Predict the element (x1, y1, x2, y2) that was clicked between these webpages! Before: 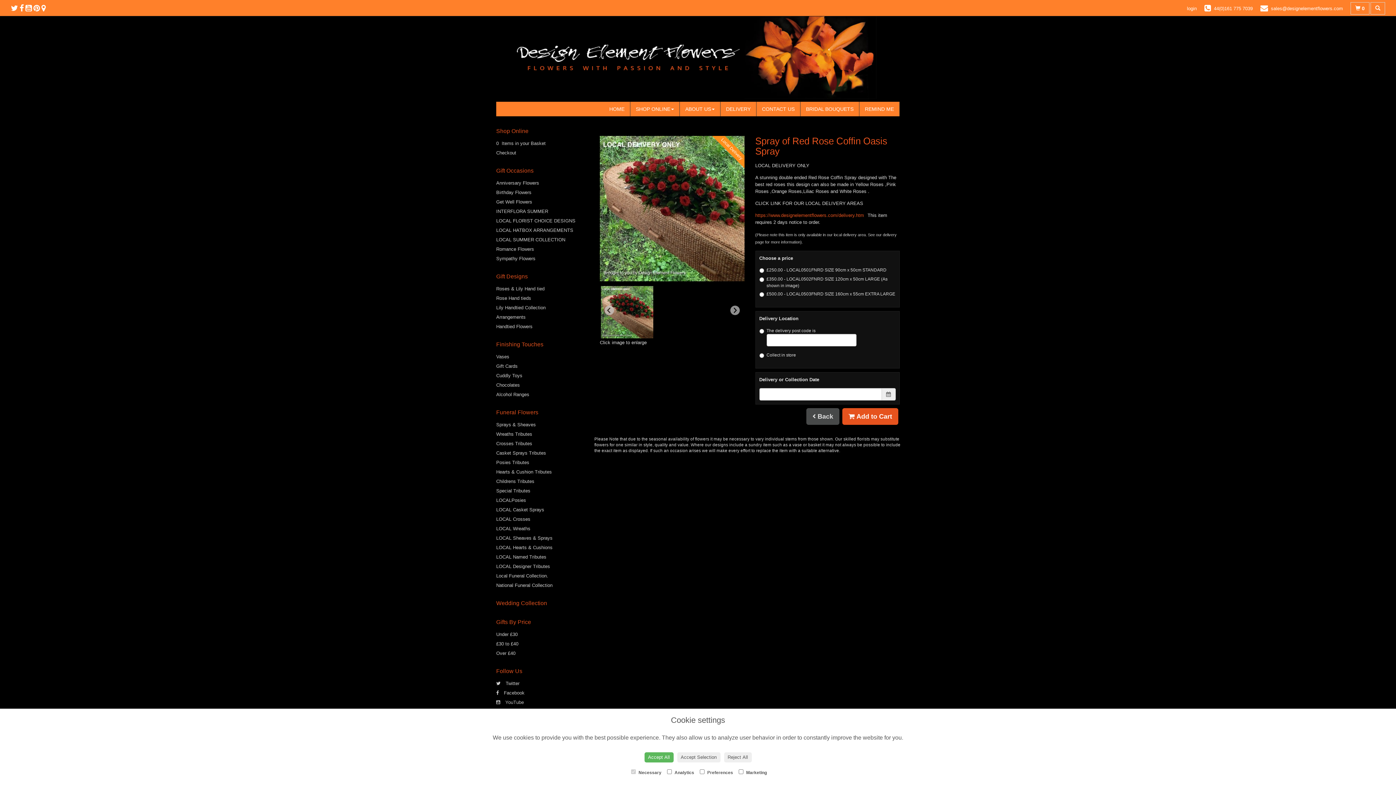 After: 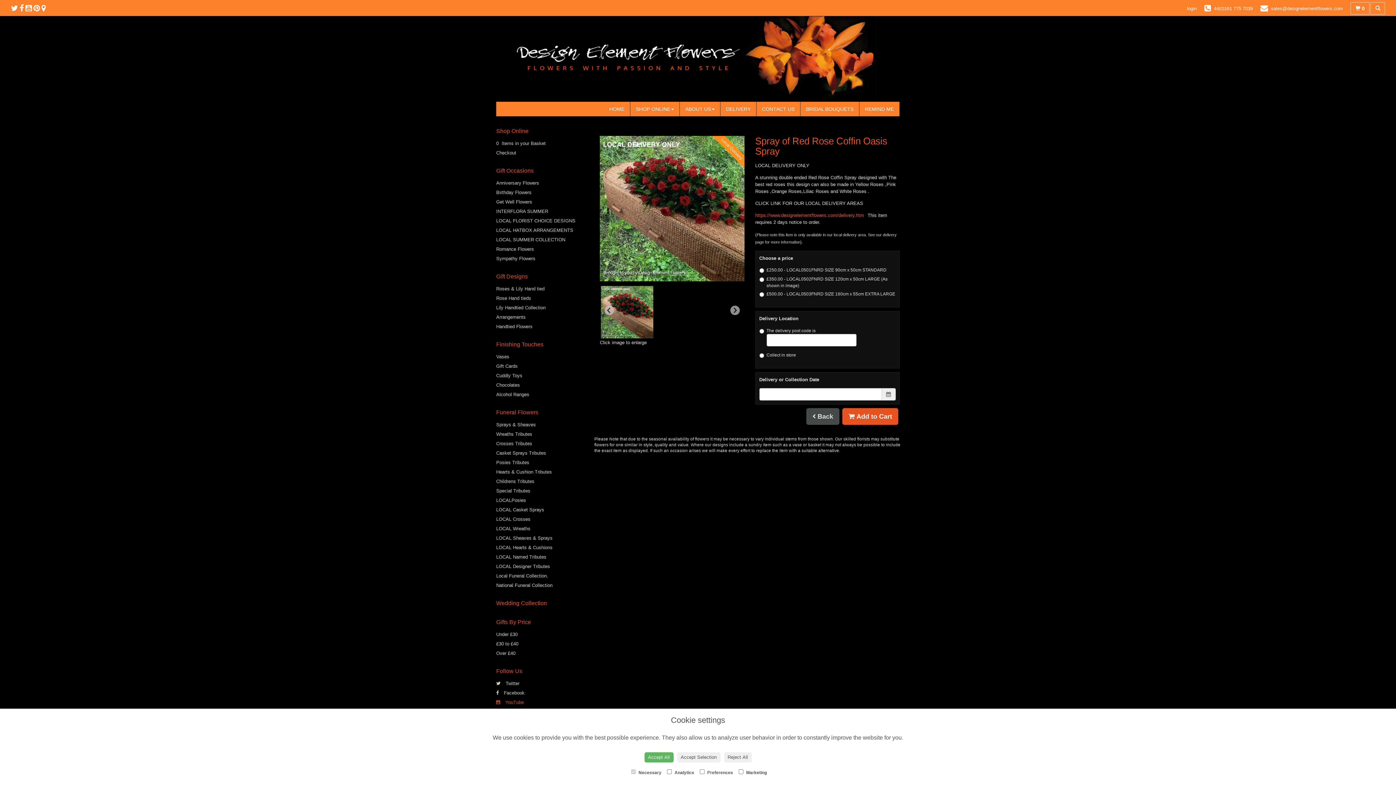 Action: label:  YouTube bbox: (496, 700, 524, 705)